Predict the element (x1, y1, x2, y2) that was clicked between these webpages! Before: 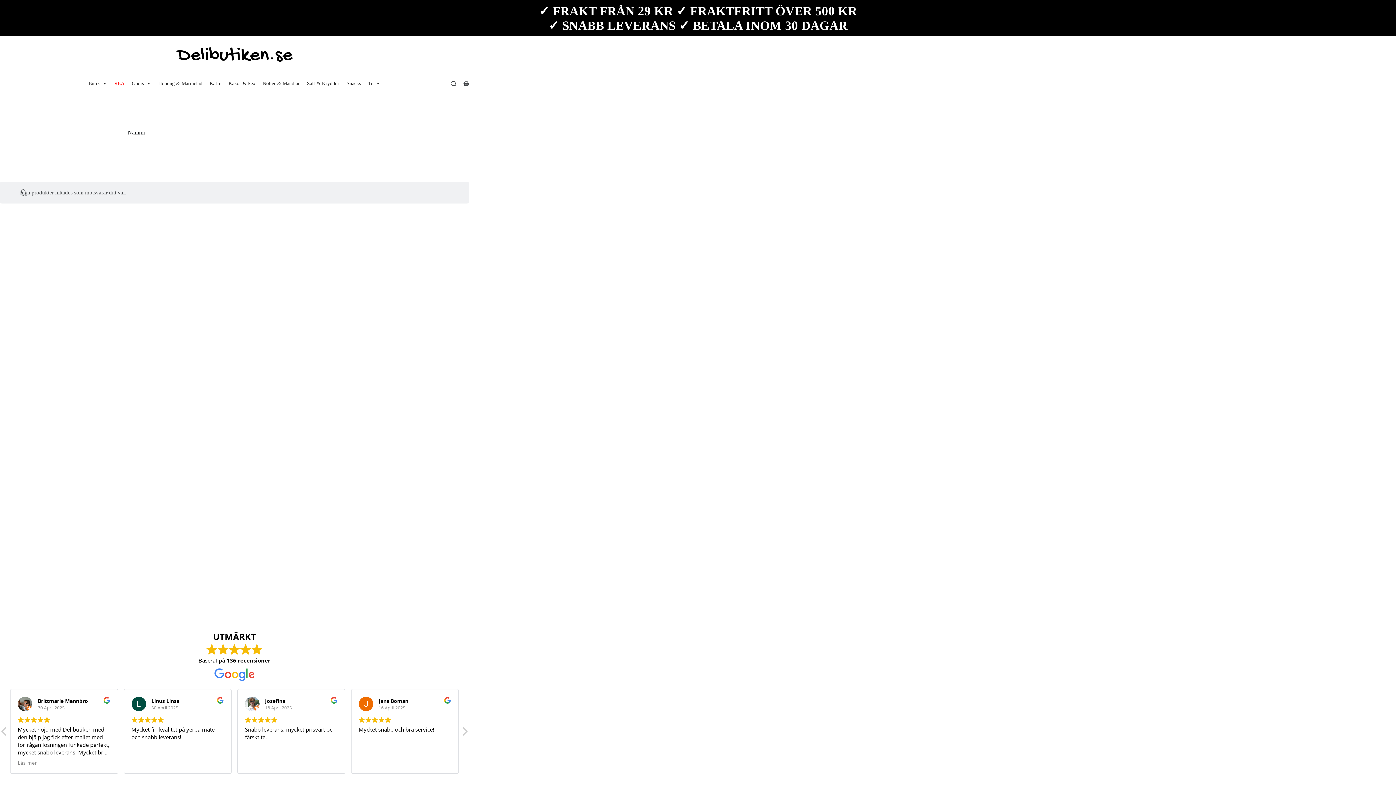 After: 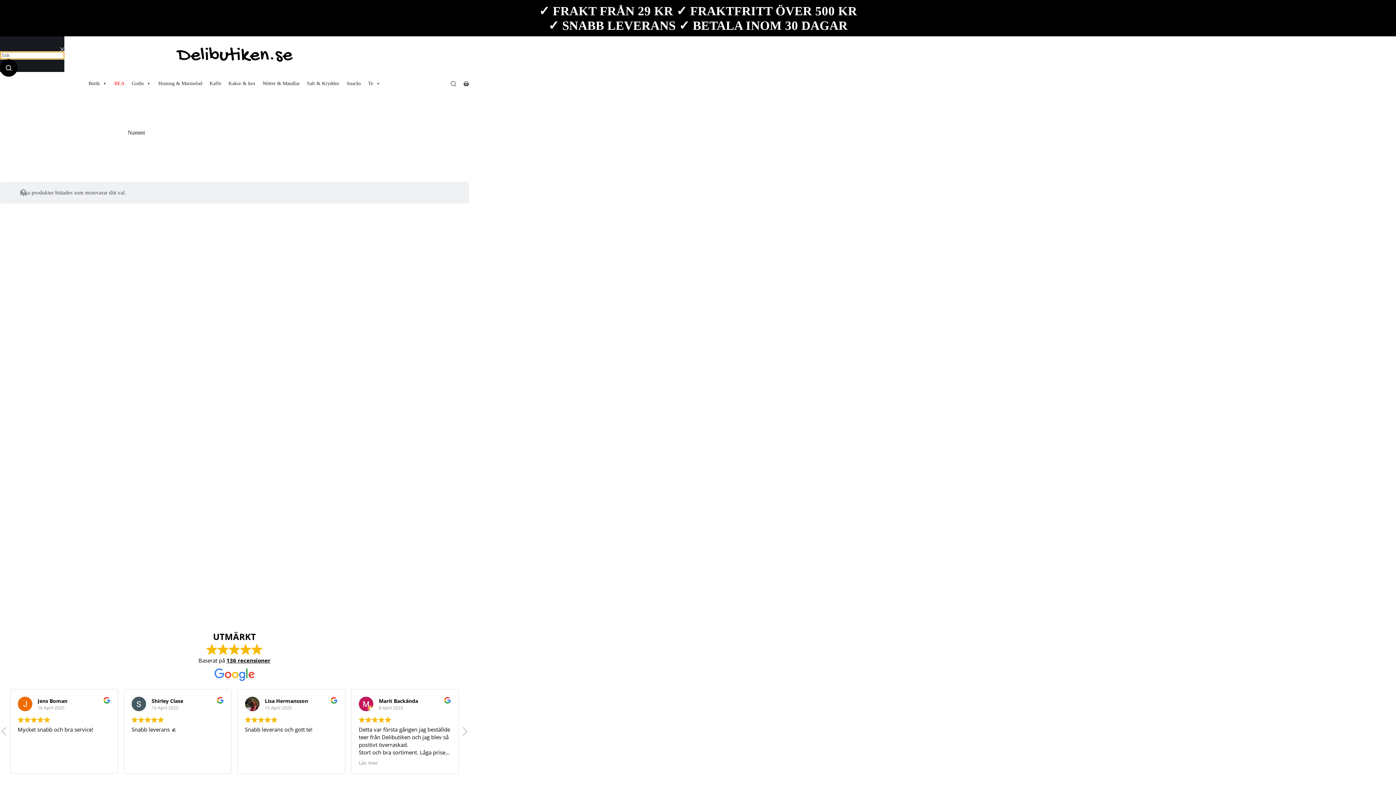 Action: bbox: (450, 80, 456, 86) label: Search